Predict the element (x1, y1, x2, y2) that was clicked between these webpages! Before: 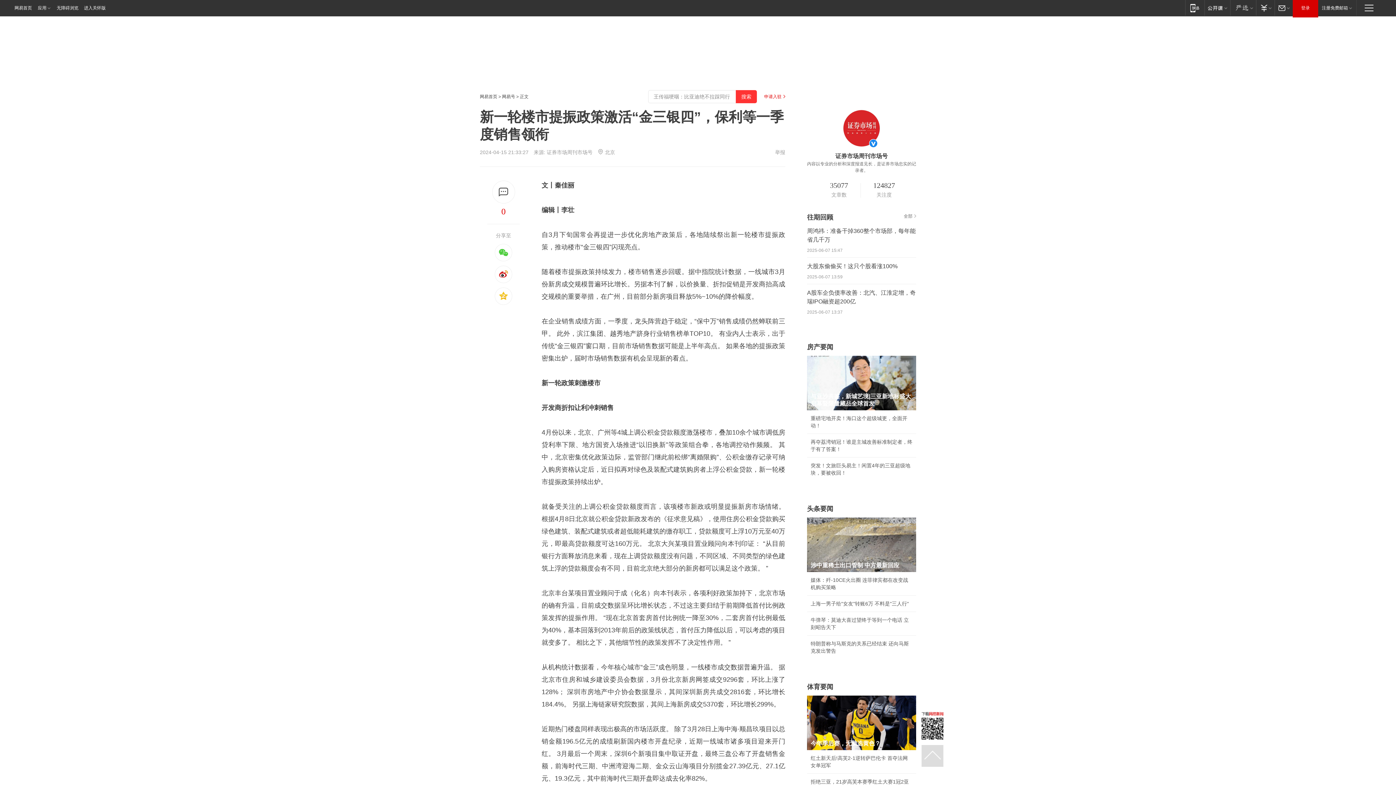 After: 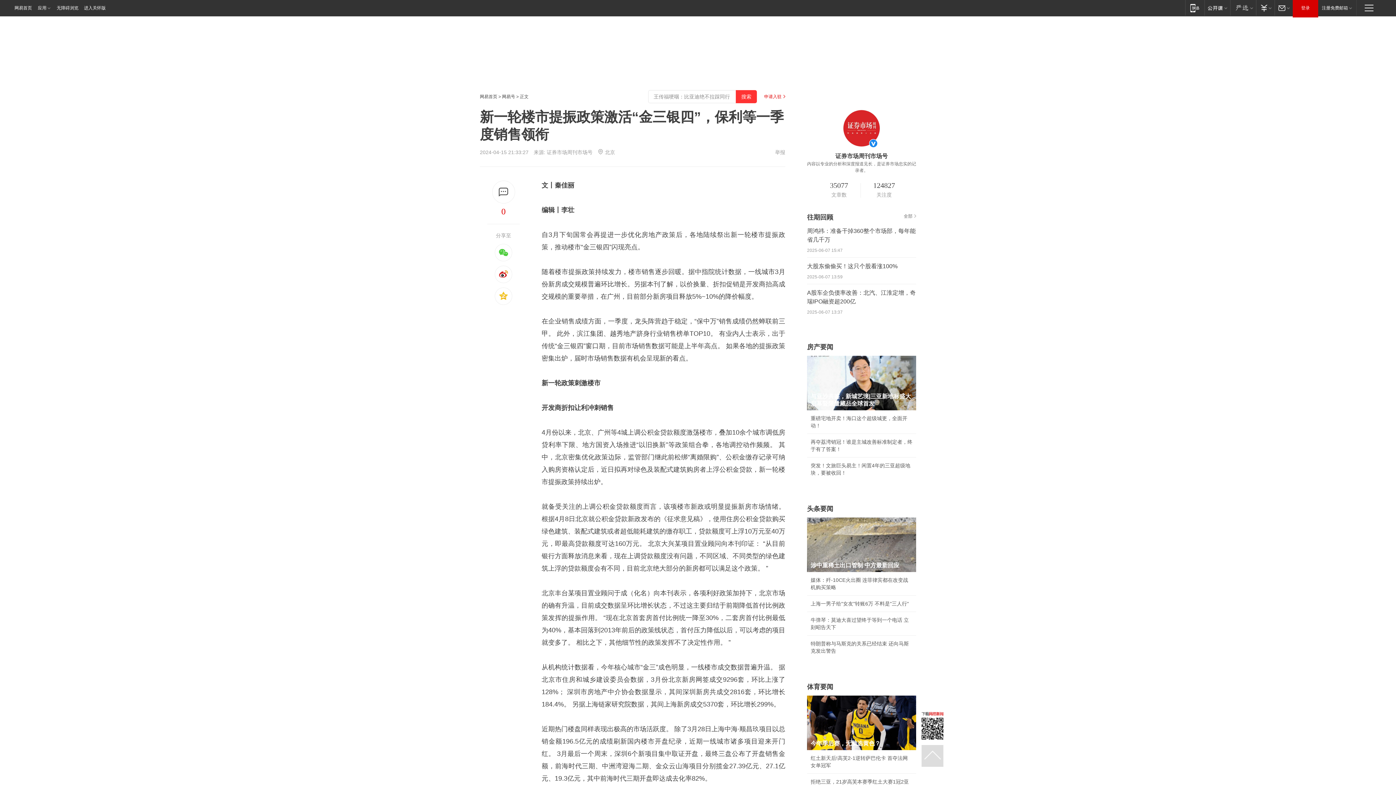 Action: label: 涉中重稀土出口管制 中方最新回应 bbox: (807, 517, 916, 572)